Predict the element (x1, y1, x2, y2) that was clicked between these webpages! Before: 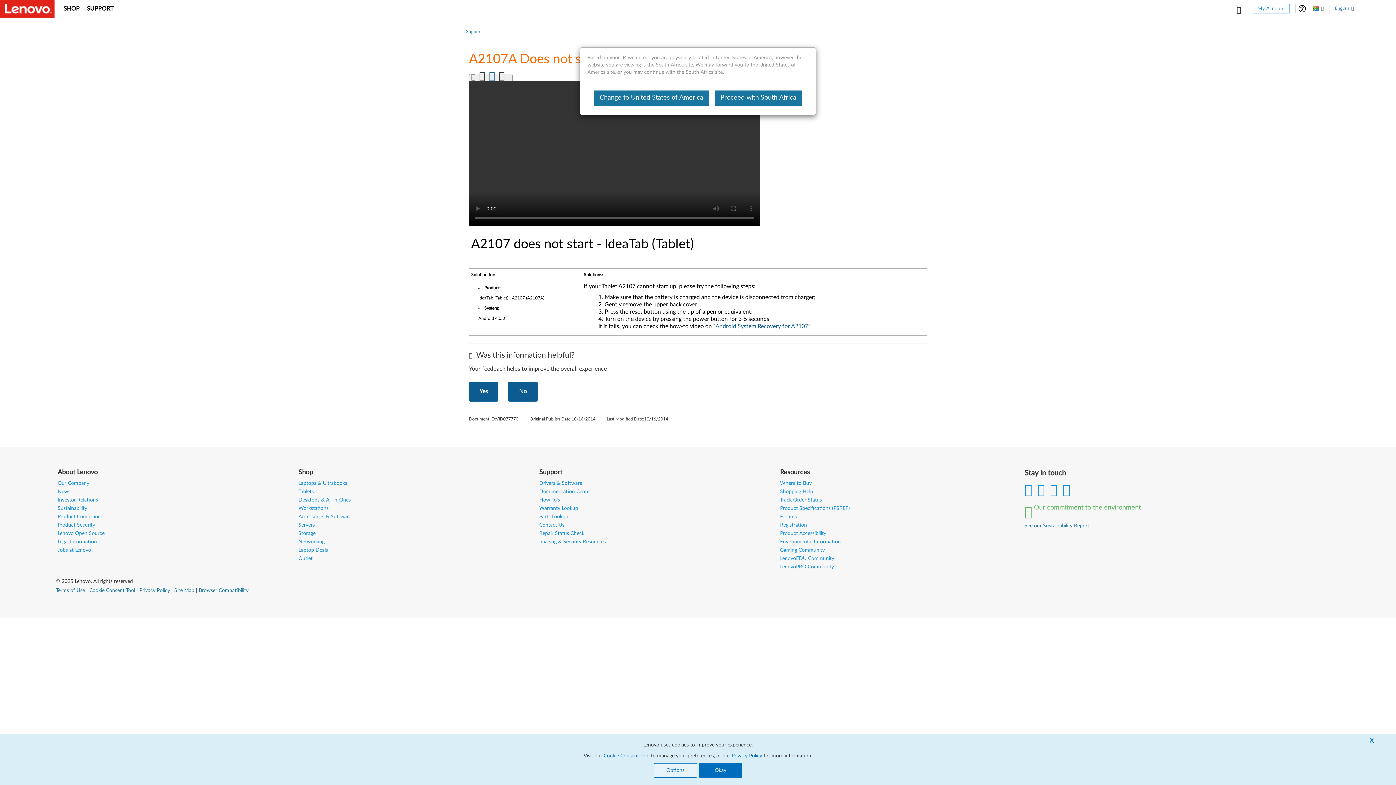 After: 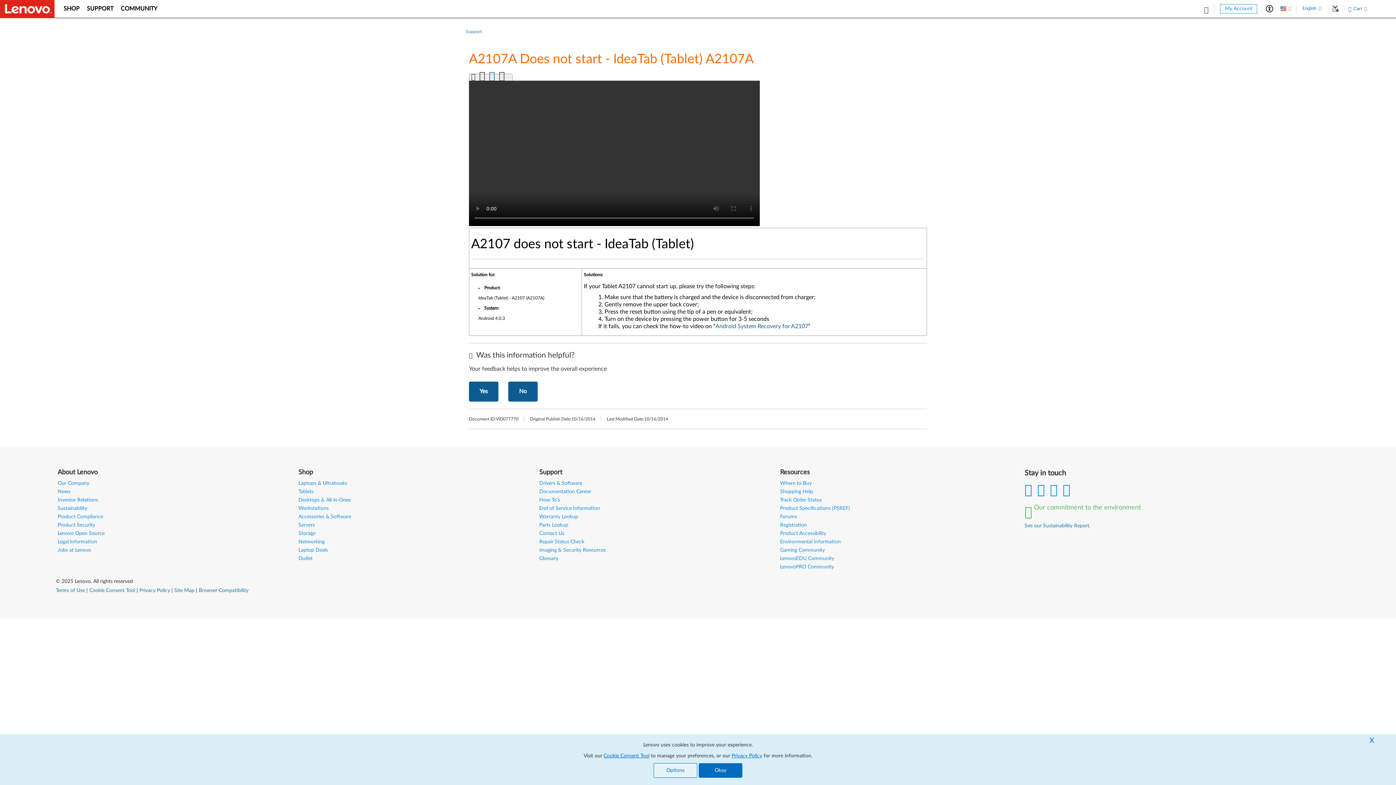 Action: label: Change to United States of America bbox: (594, 90, 709, 105)